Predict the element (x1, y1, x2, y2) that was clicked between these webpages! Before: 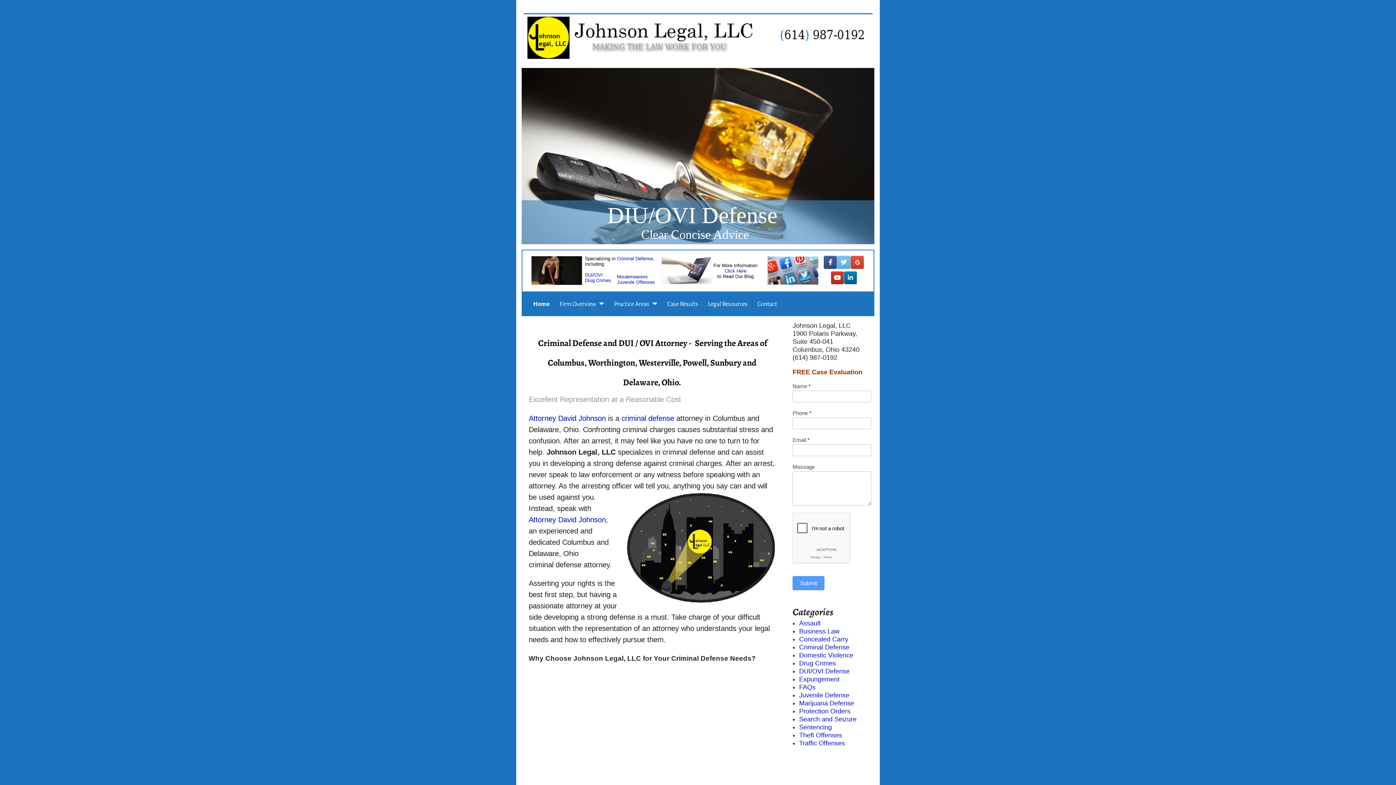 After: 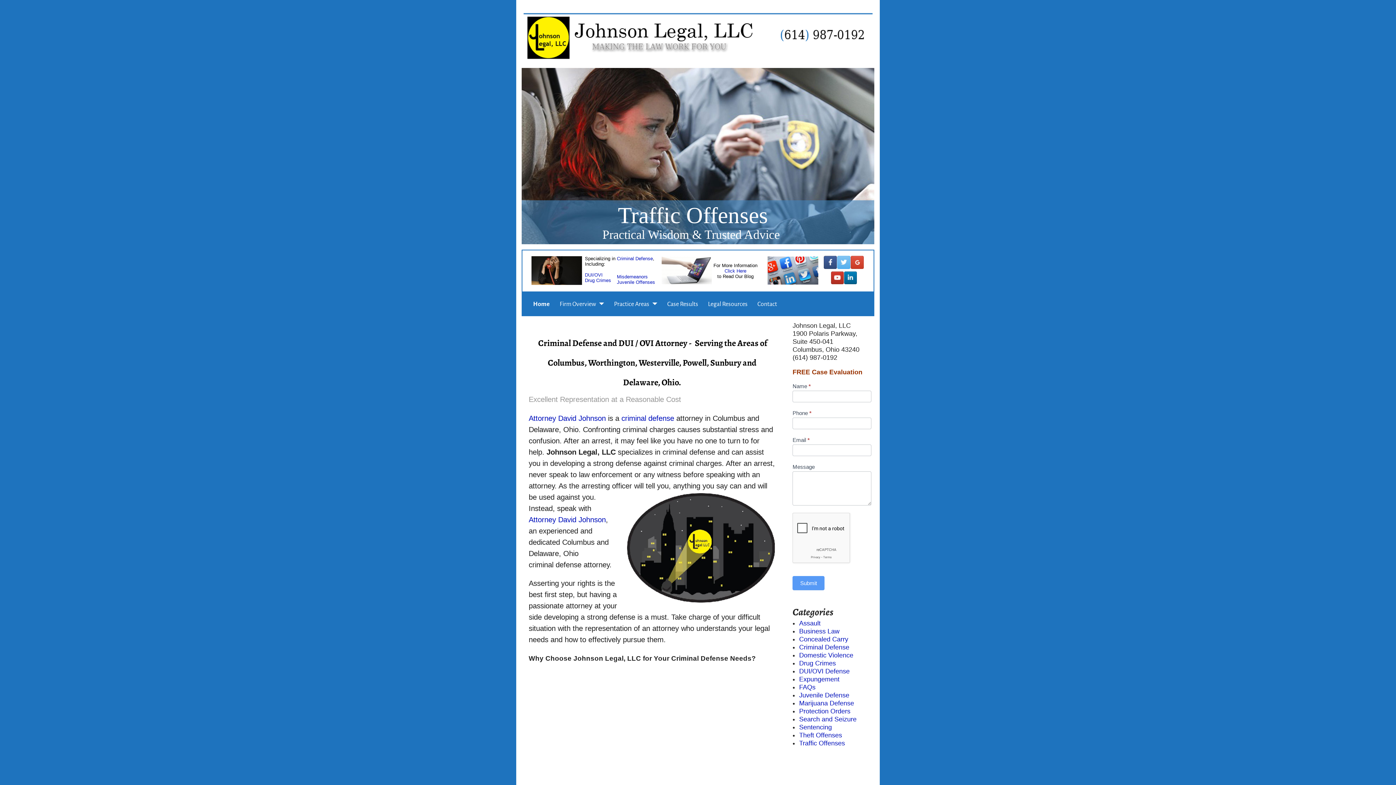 Action: bbox: (824, 256, 836, 268)